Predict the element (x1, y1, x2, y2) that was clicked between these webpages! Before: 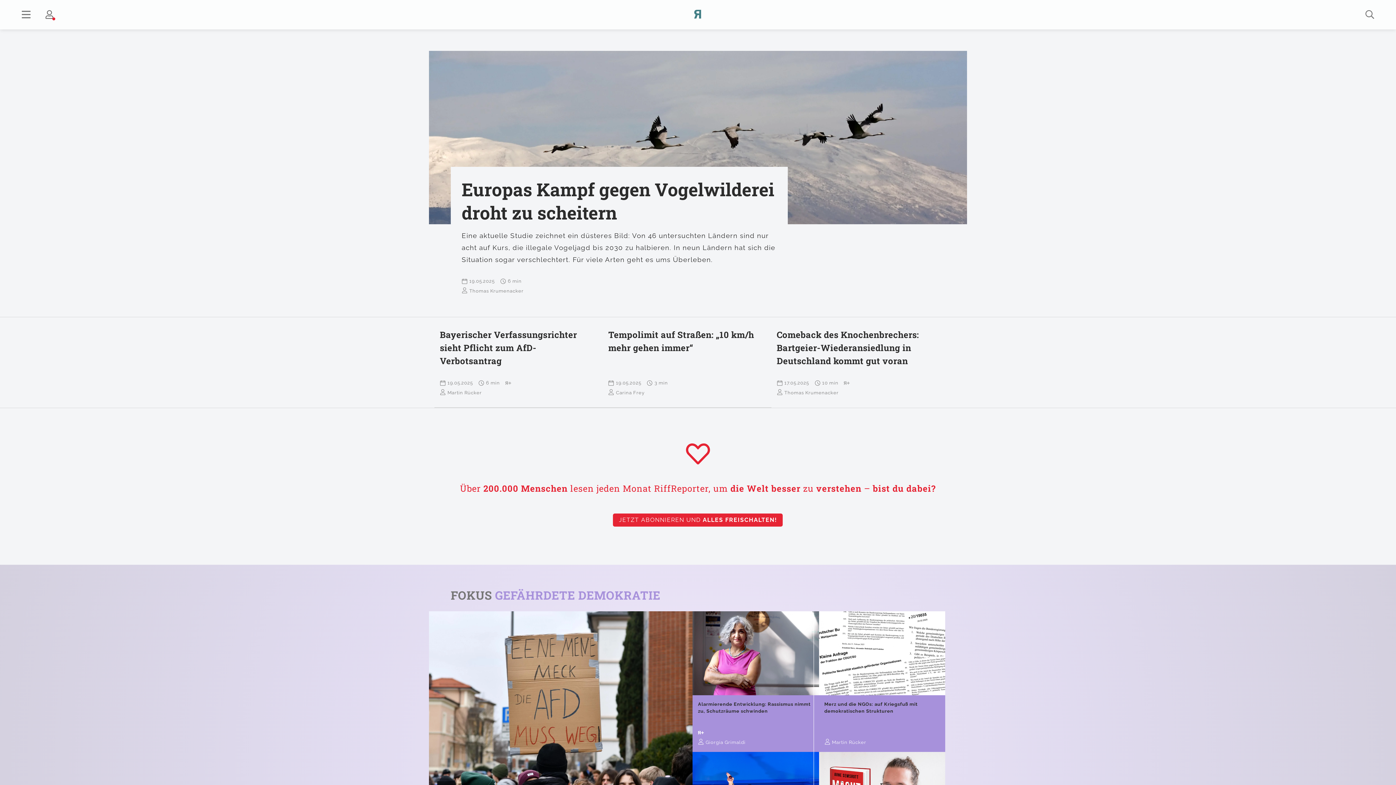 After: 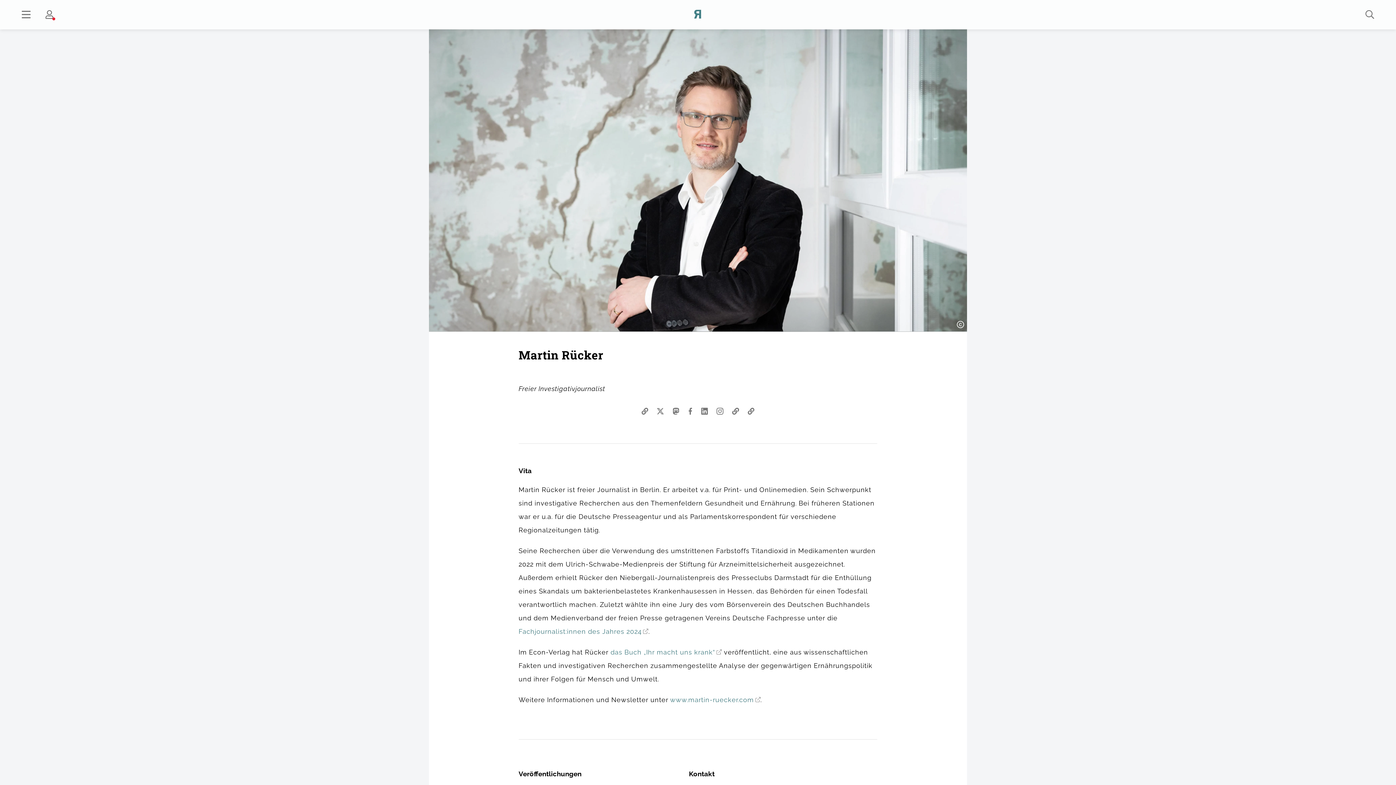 Action: label: Martin Rücker bbox: (832, 738, 866, 746)